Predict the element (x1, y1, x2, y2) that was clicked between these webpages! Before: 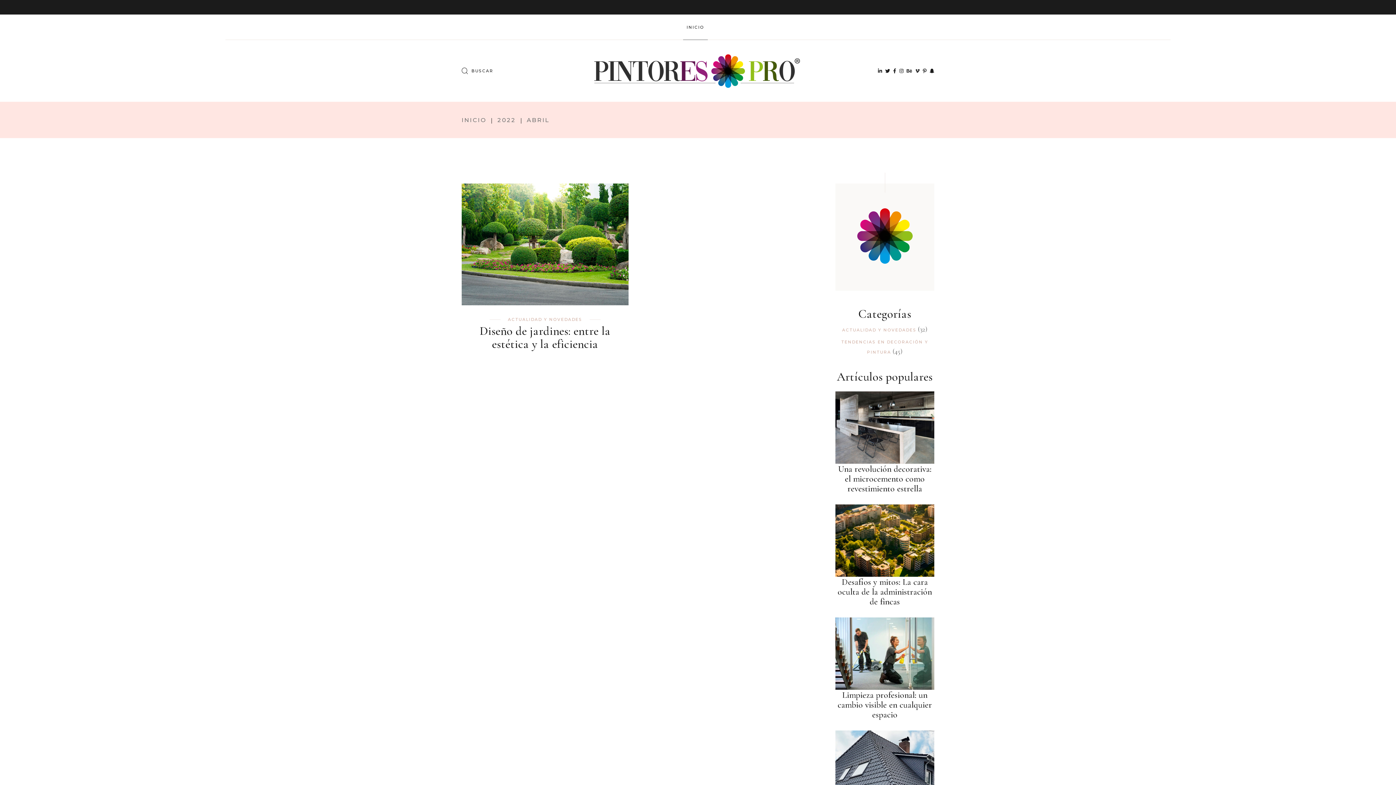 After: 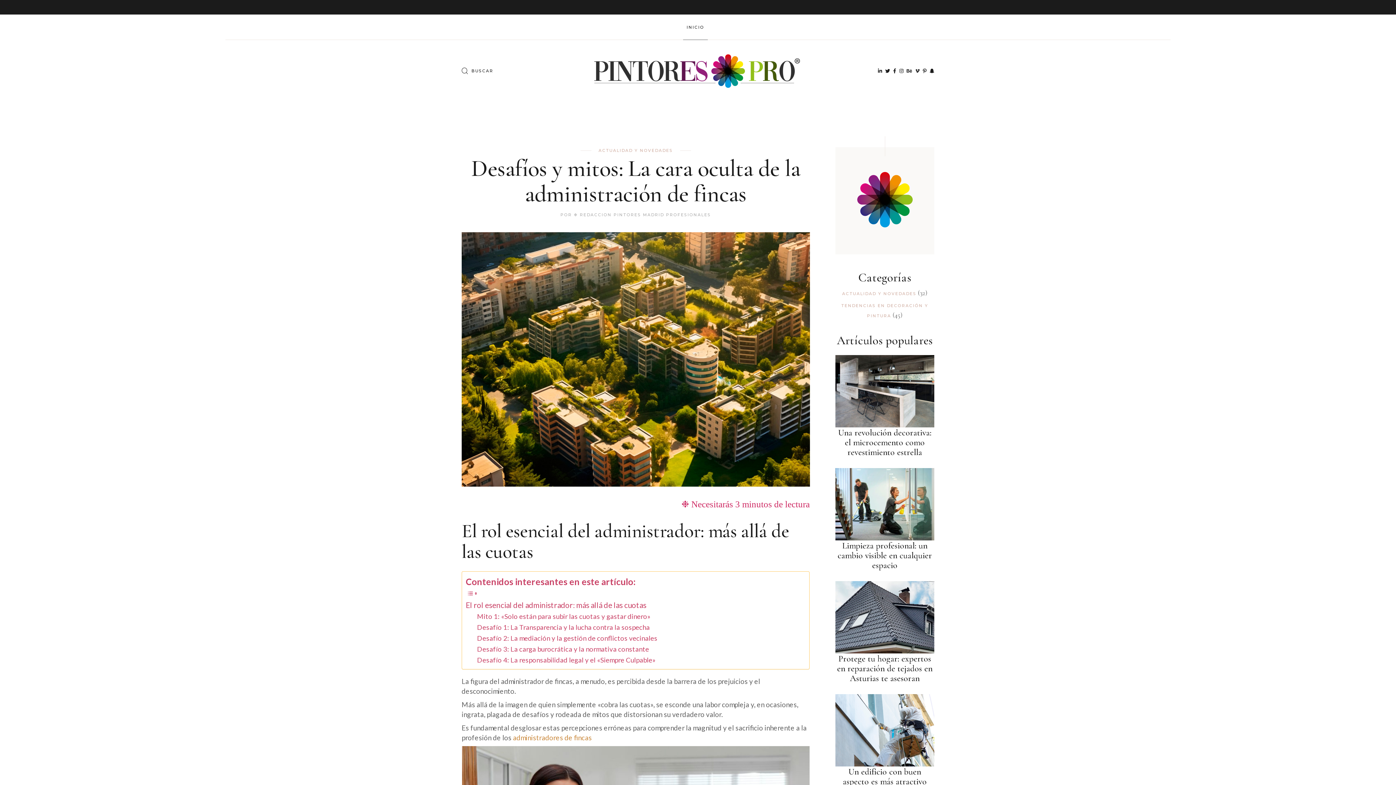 Action: bbox: (835, 504, 934, 577)